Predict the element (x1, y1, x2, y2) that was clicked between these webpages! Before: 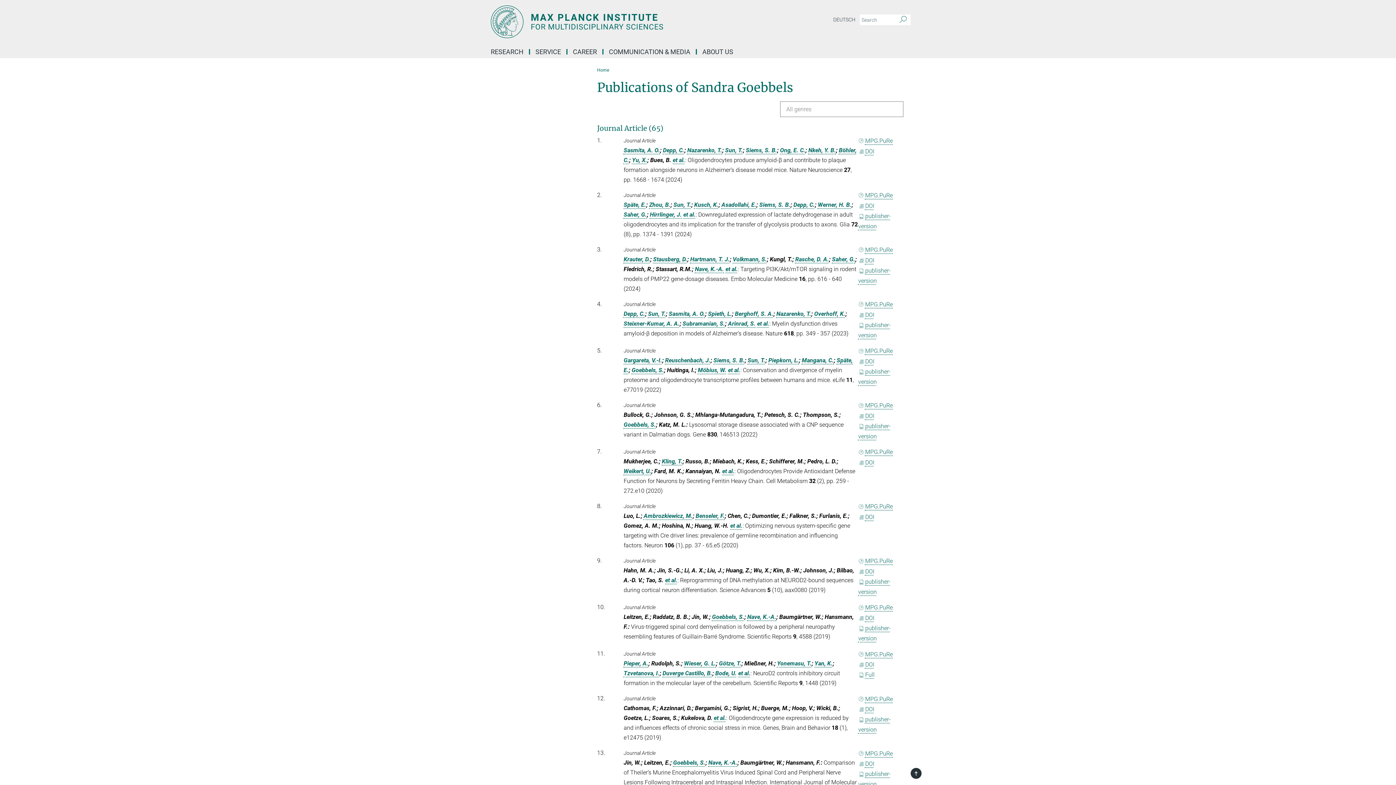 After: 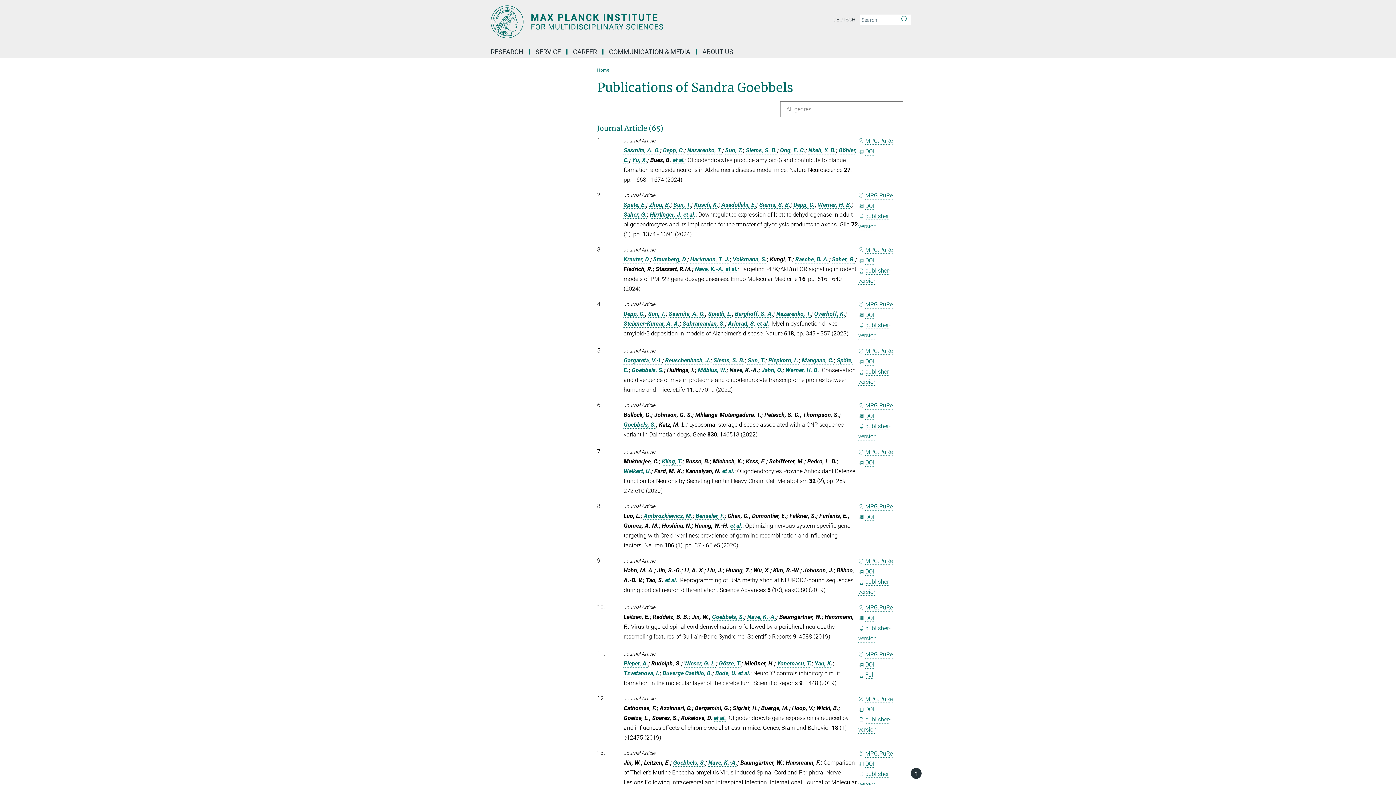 Action: label: et al. bbox: (728, 366, 740, 373)